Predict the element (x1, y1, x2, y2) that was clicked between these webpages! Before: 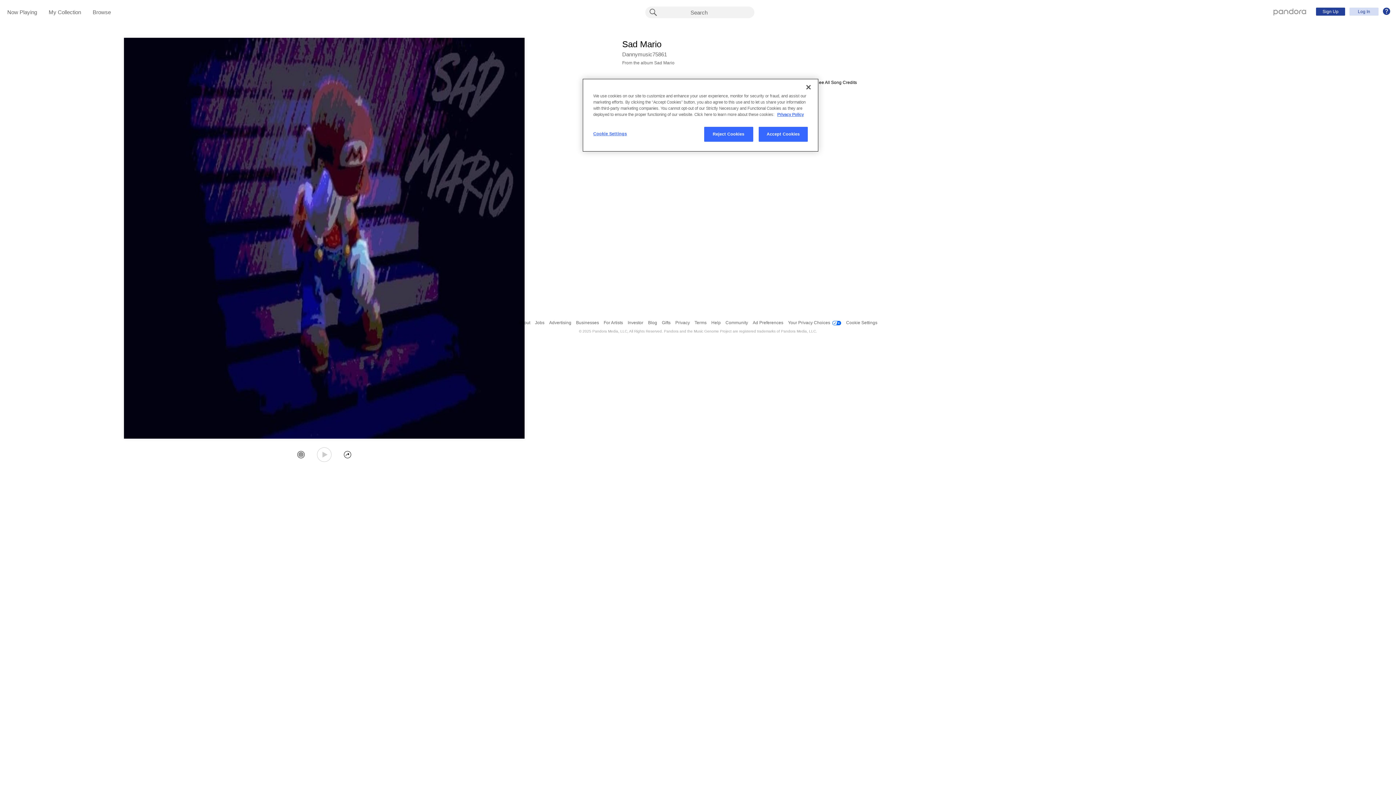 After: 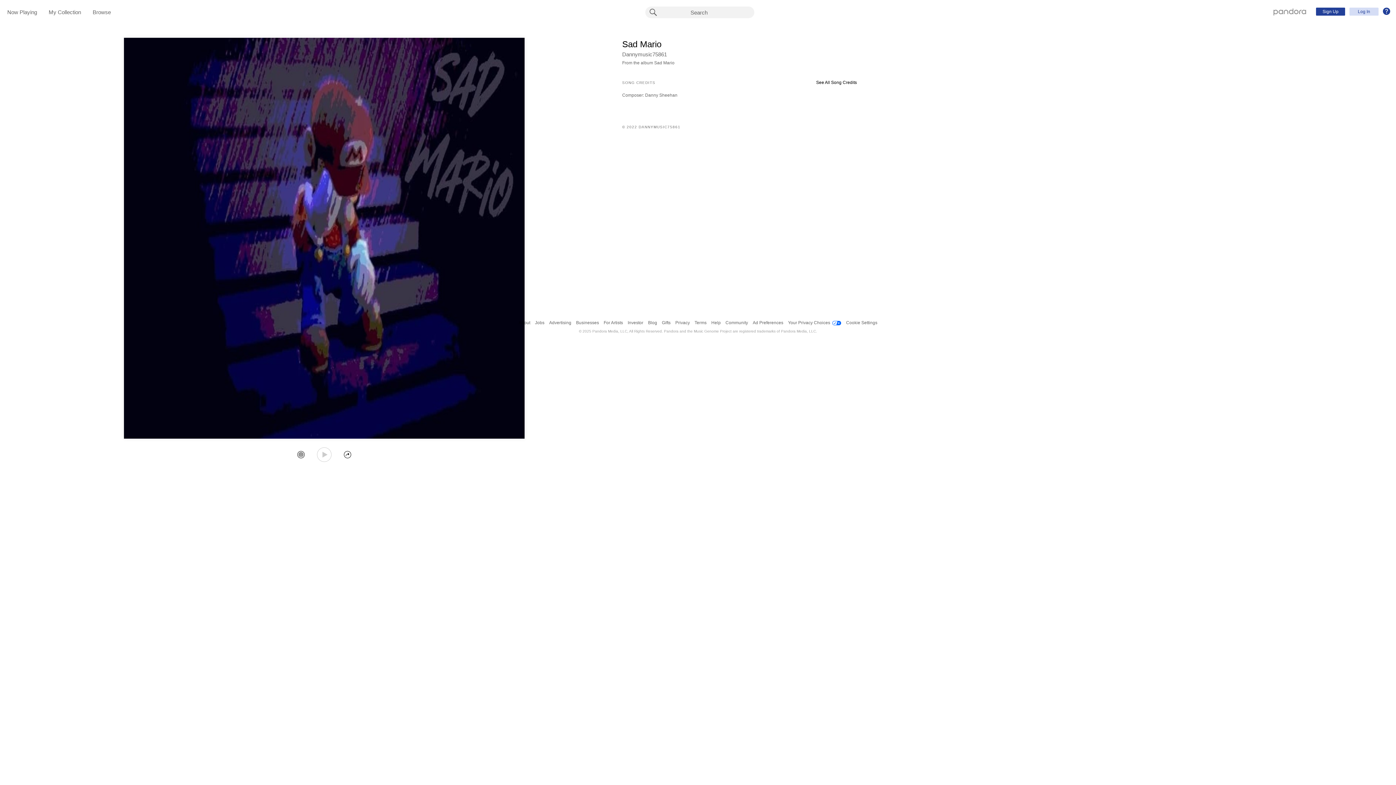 Action: label: Accept Cookies bbox: (758, 126, 808, 141)